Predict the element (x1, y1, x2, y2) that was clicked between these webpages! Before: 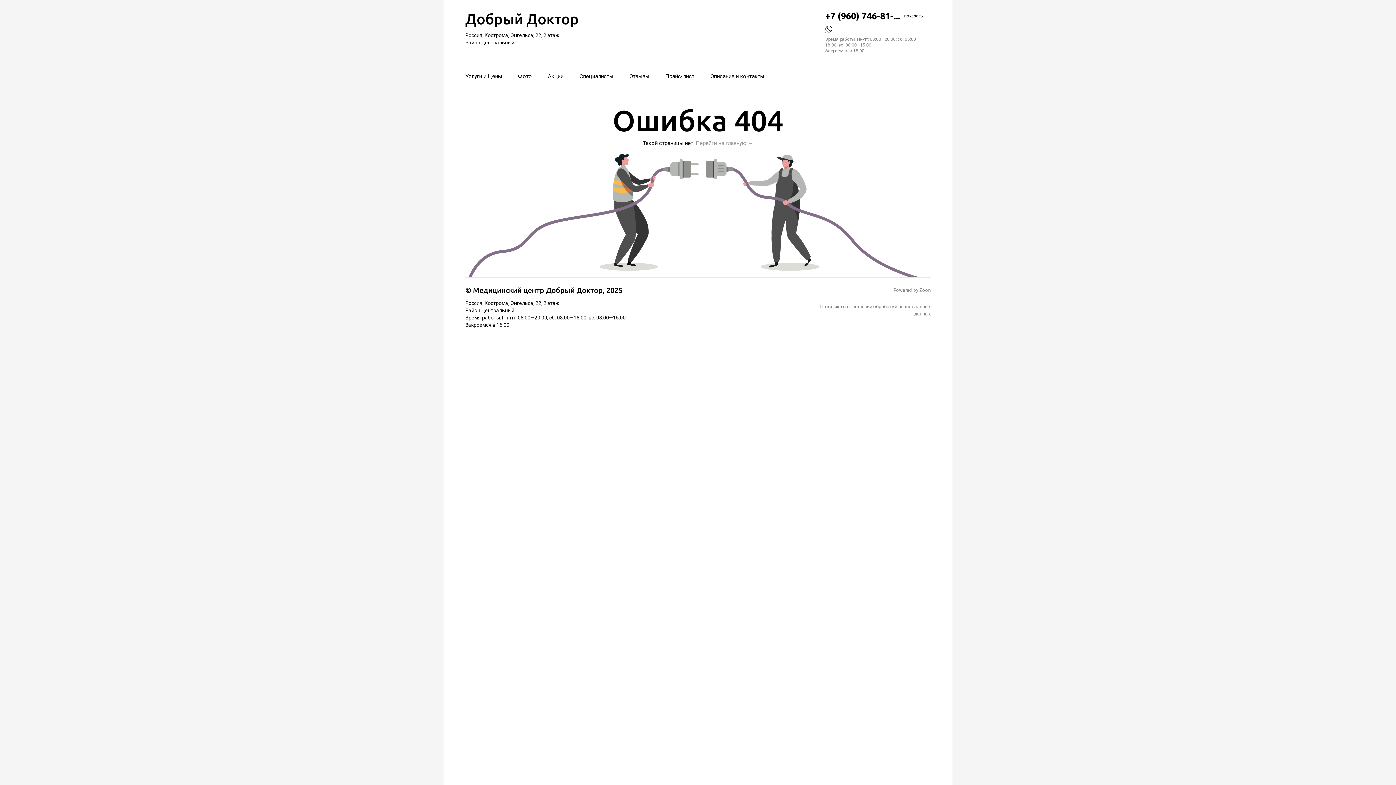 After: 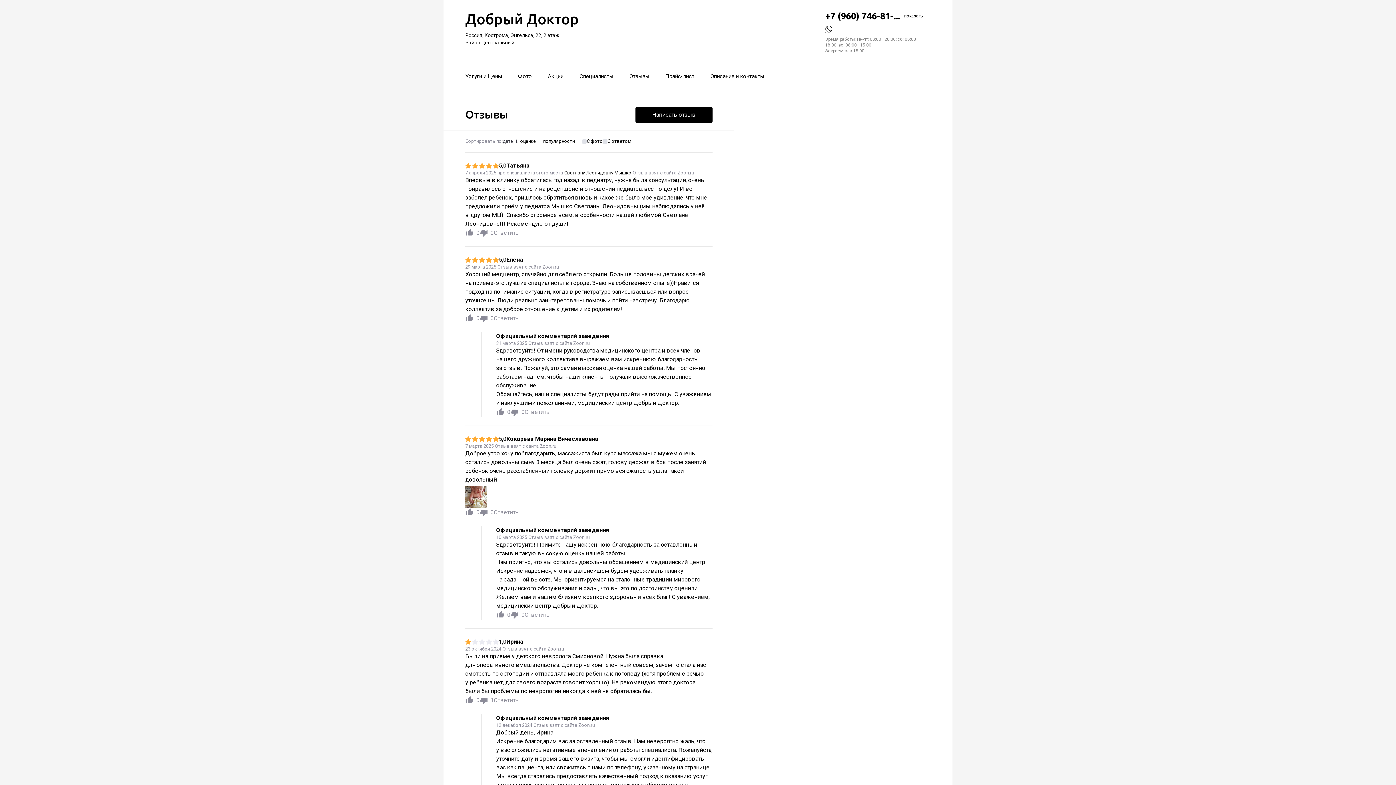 Action: bbox: (629, 68, 649, 84) label: Отзывы